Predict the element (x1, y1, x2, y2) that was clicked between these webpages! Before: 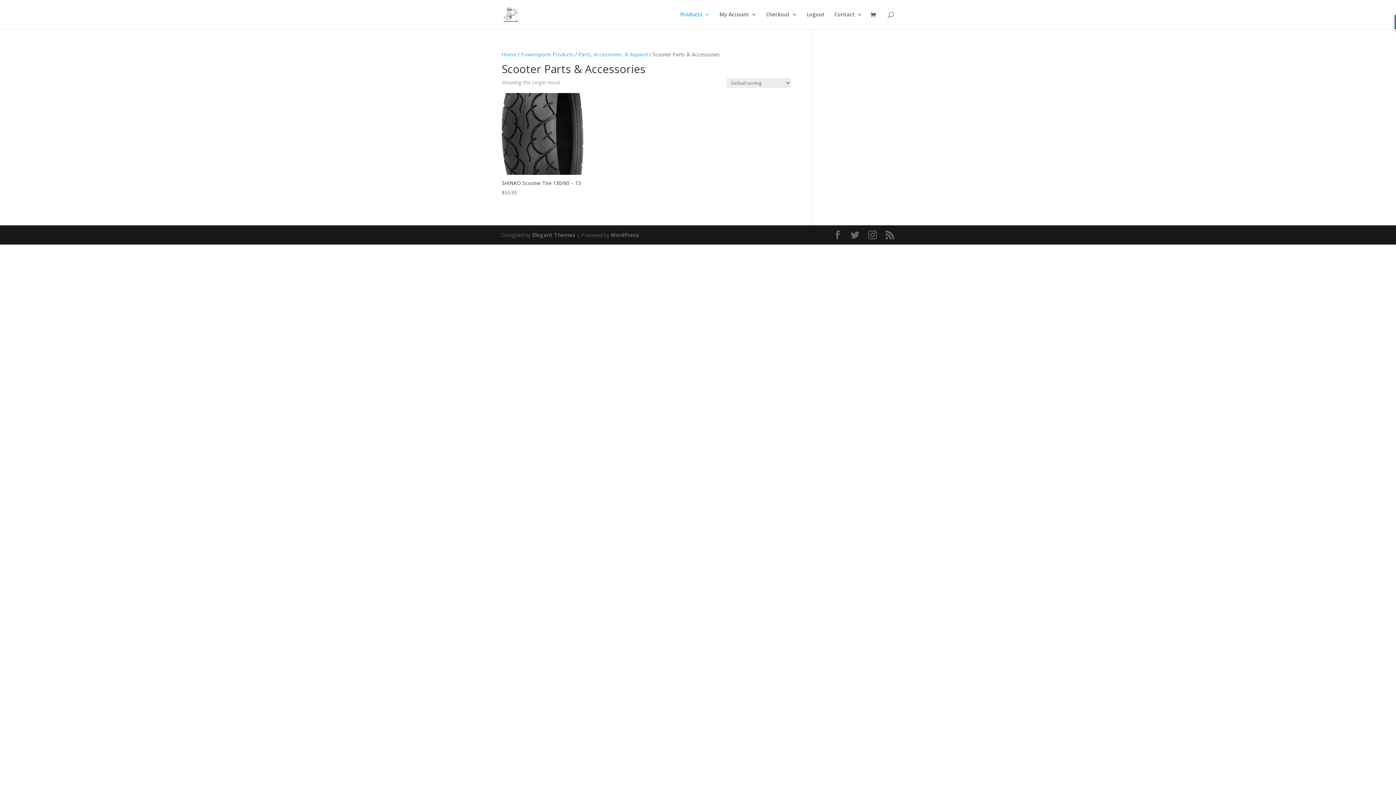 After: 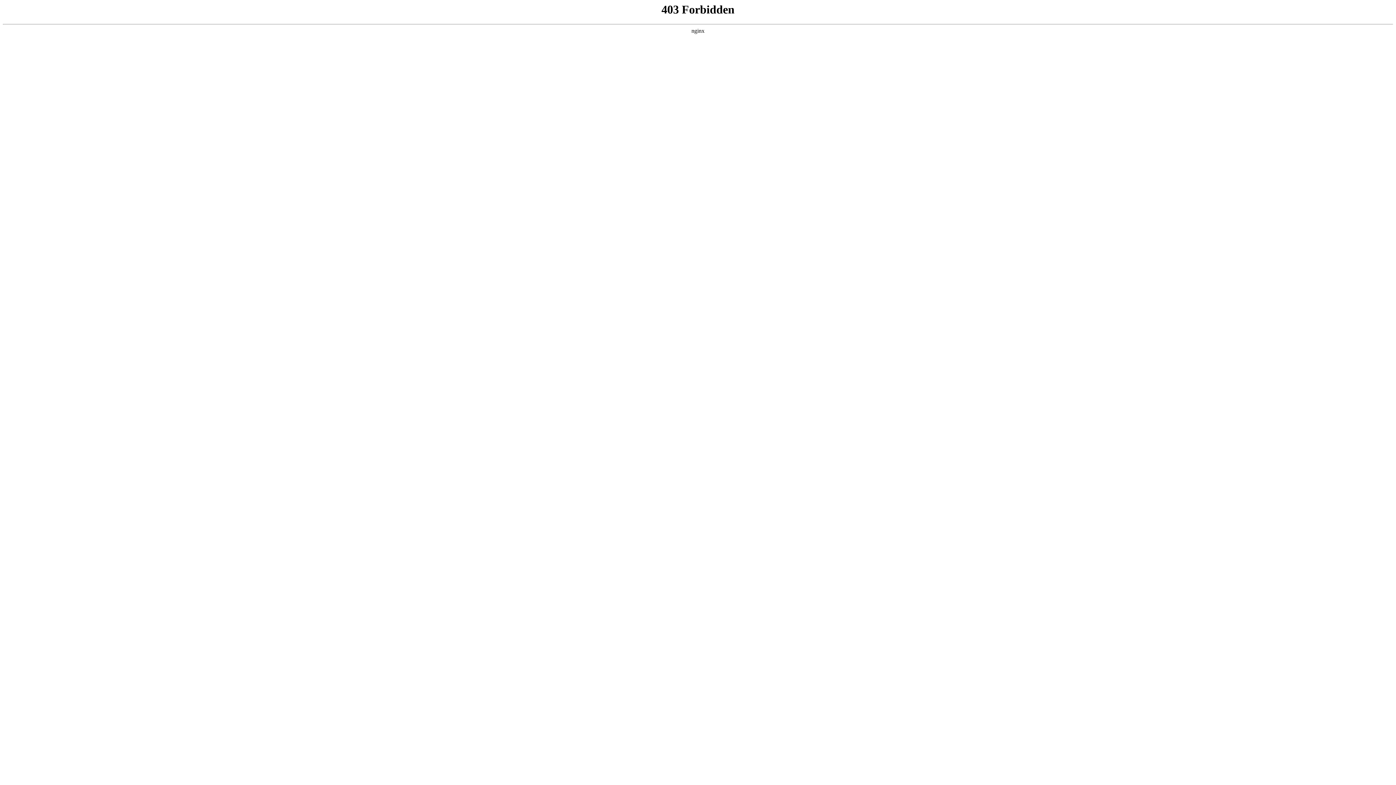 Action: label: WordPress bbox: (610, 231, 639, 238)